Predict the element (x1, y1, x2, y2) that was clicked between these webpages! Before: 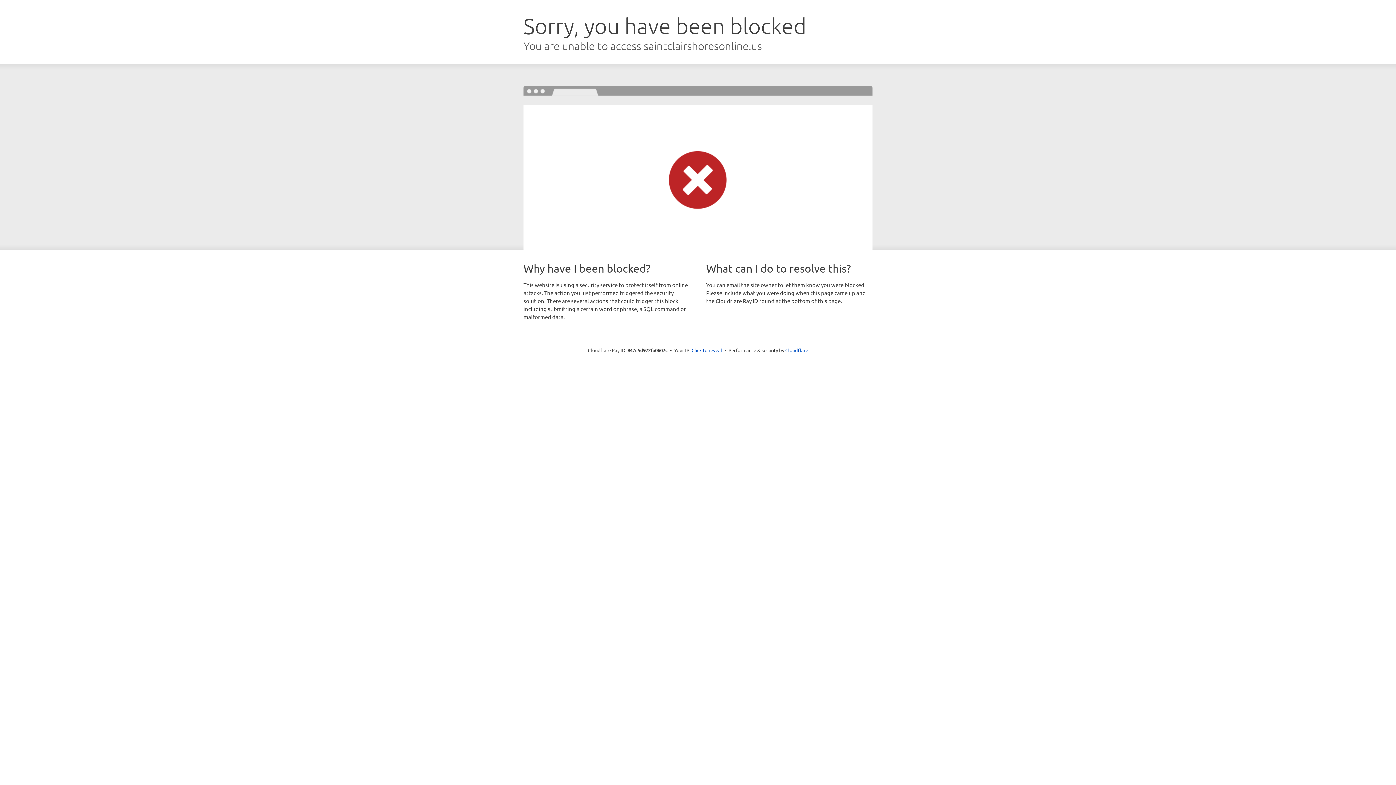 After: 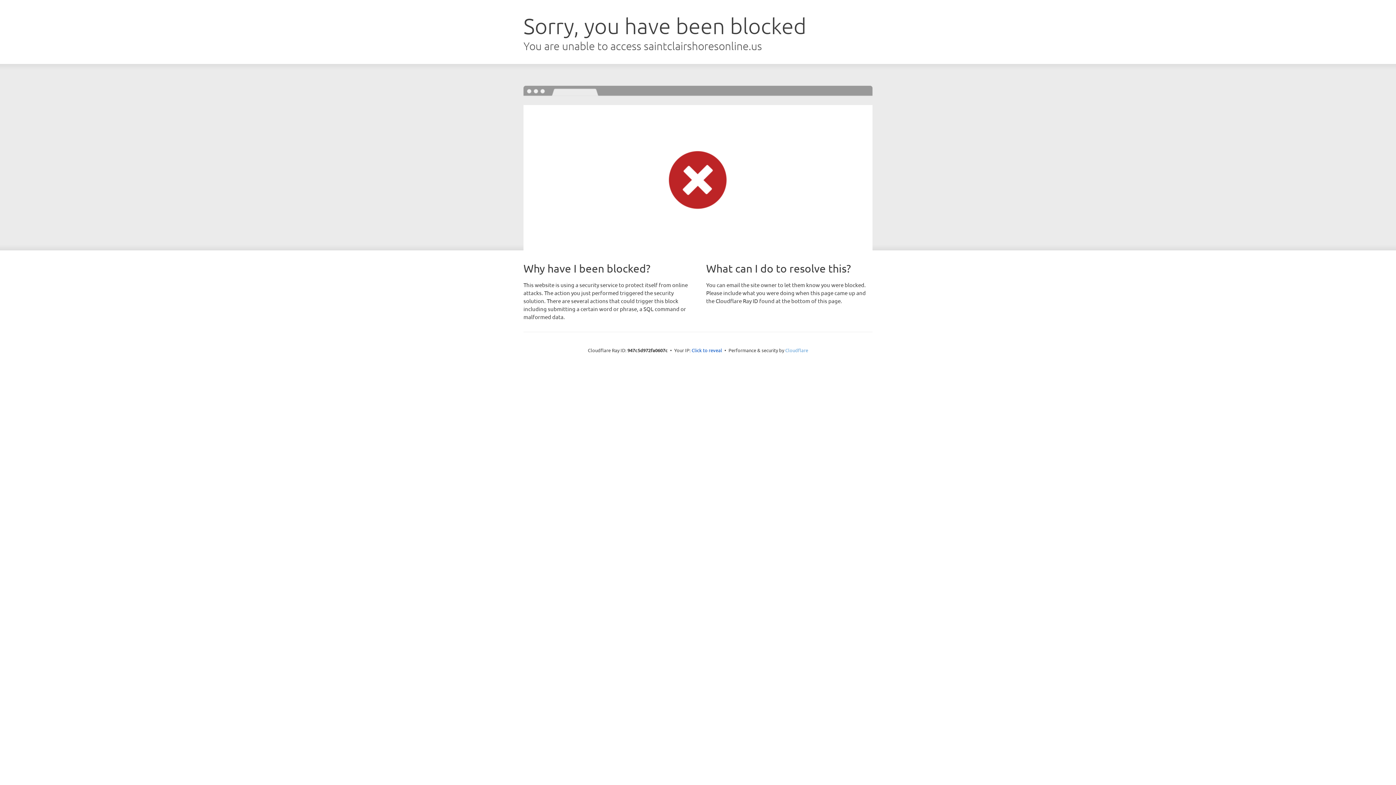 Action: label: Cloudflare bbox: (785, 347, 808, 353)